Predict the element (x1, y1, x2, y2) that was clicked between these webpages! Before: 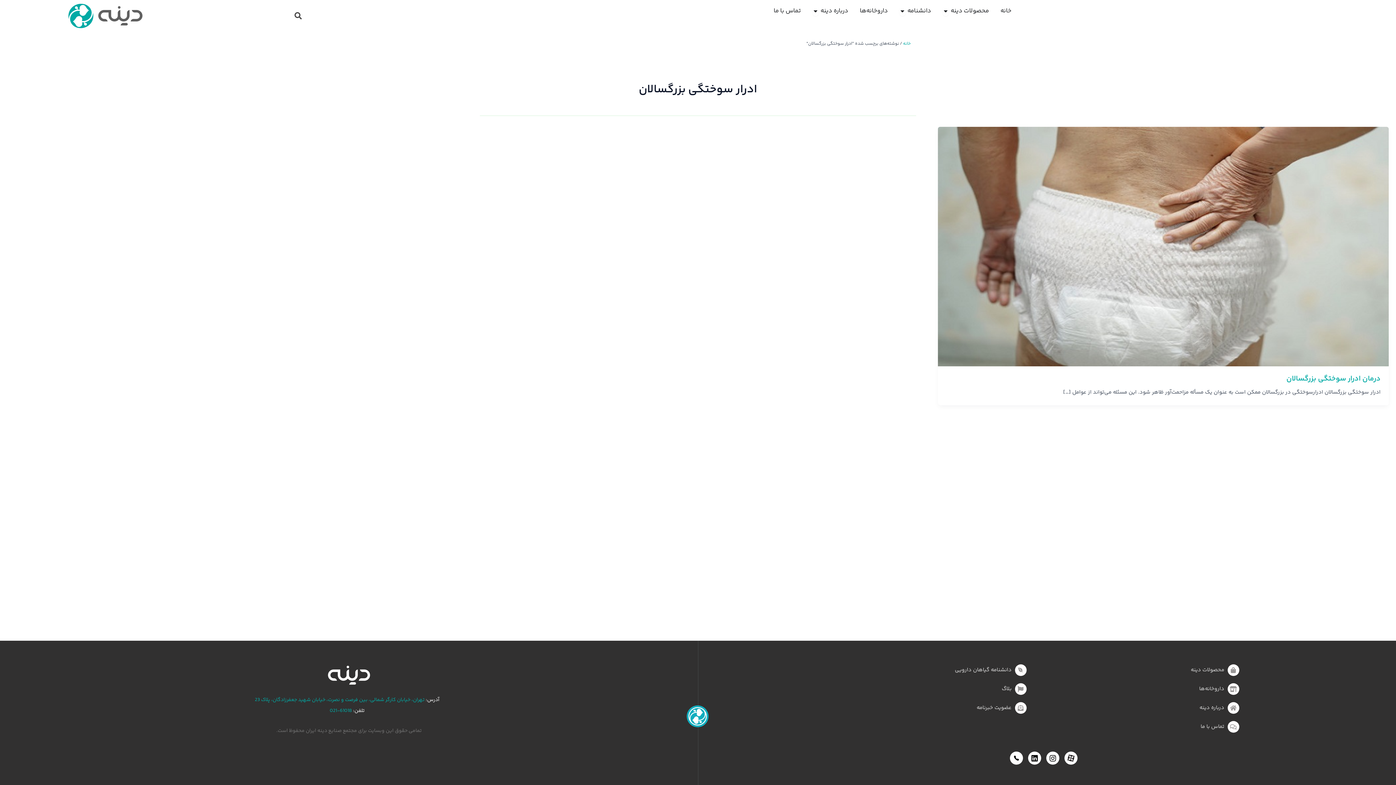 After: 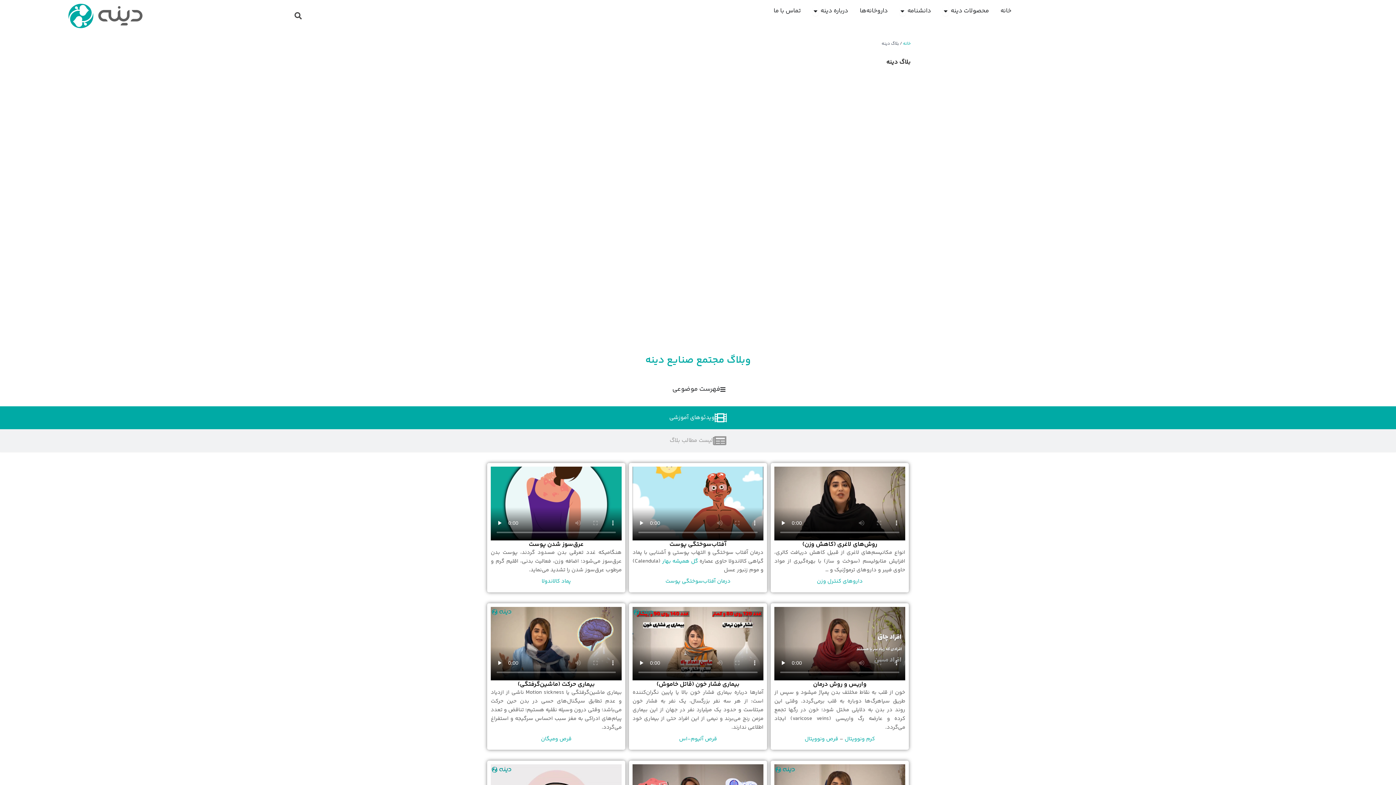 Action: label: بلاگ bbox: (1002, 685, 1011, 693)